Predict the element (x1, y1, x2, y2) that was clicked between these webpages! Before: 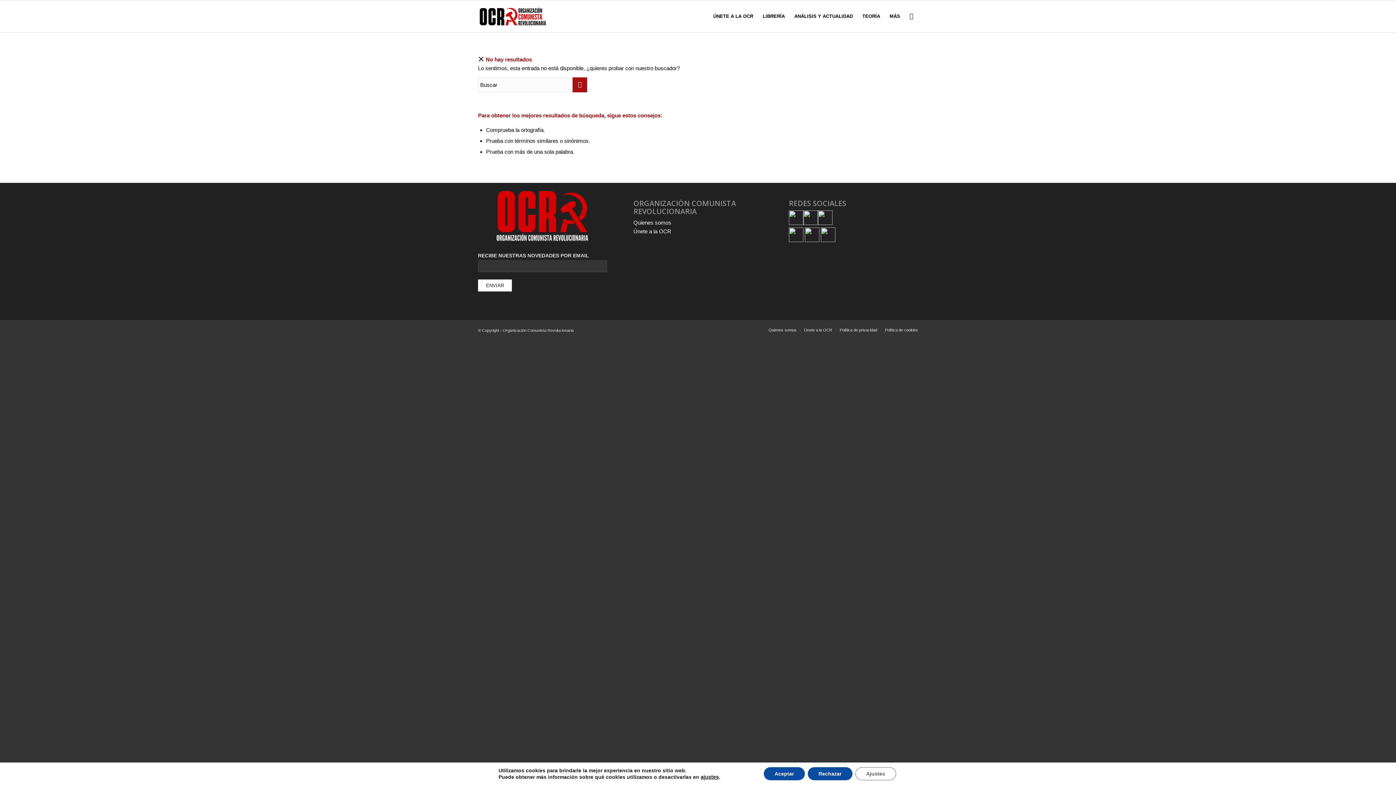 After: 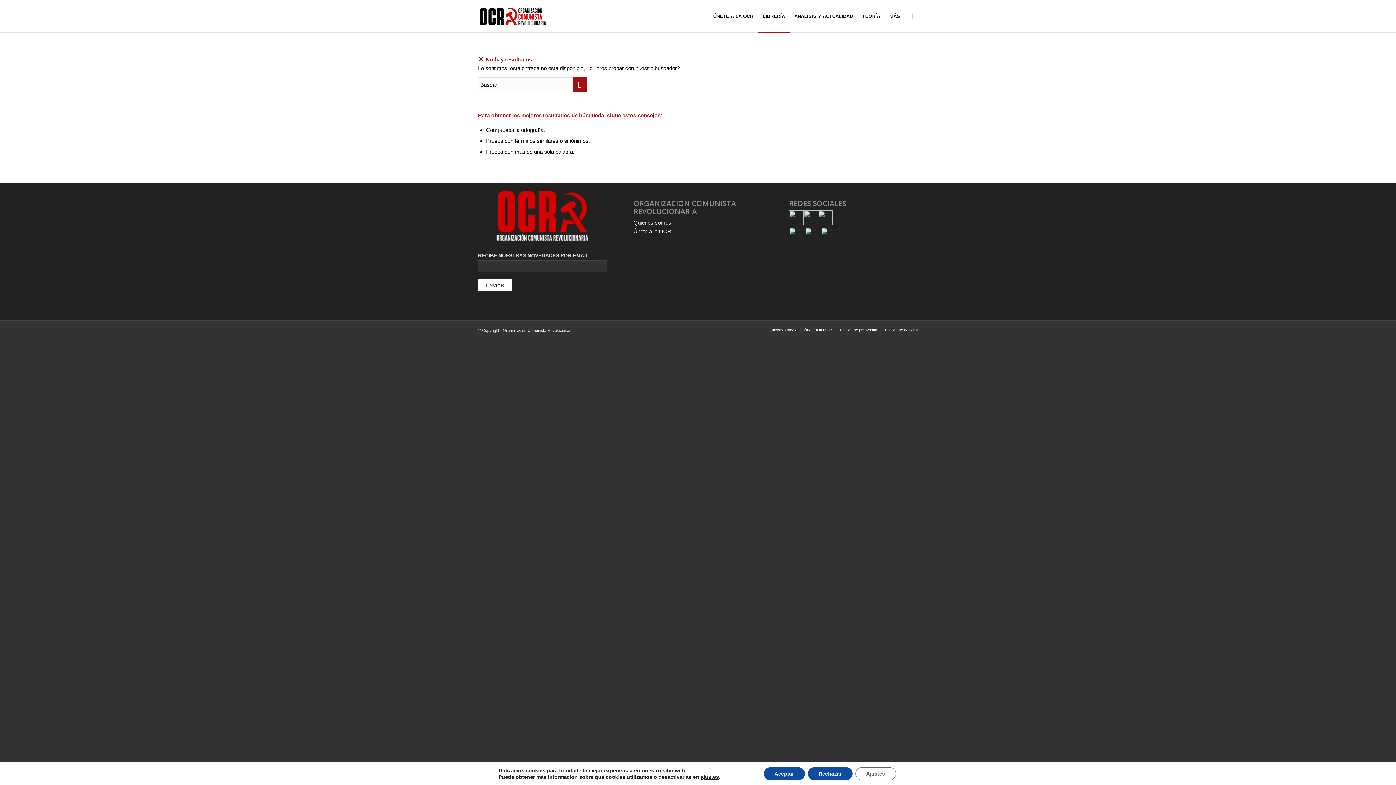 Action: bbox: (758, 0, 789, 32) label: LIBRERÍA